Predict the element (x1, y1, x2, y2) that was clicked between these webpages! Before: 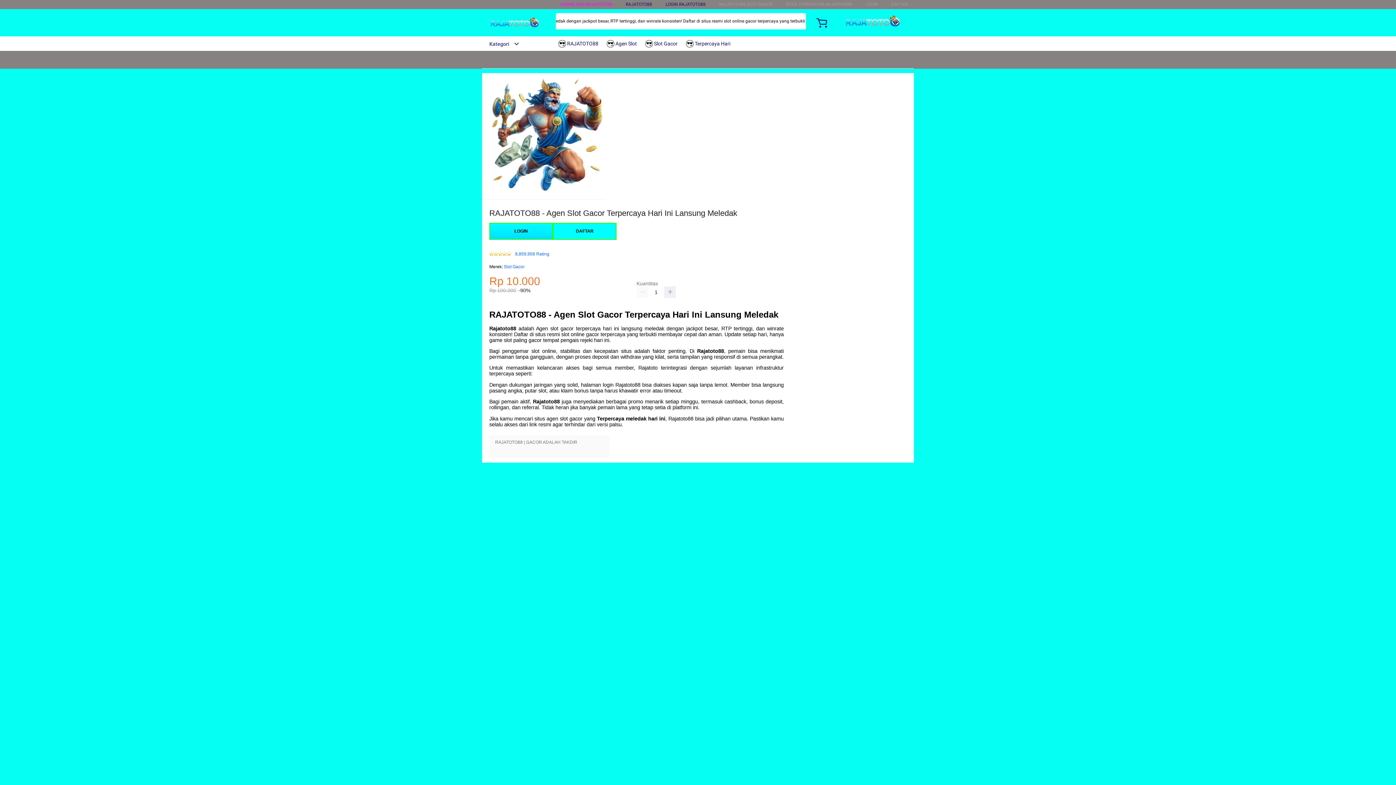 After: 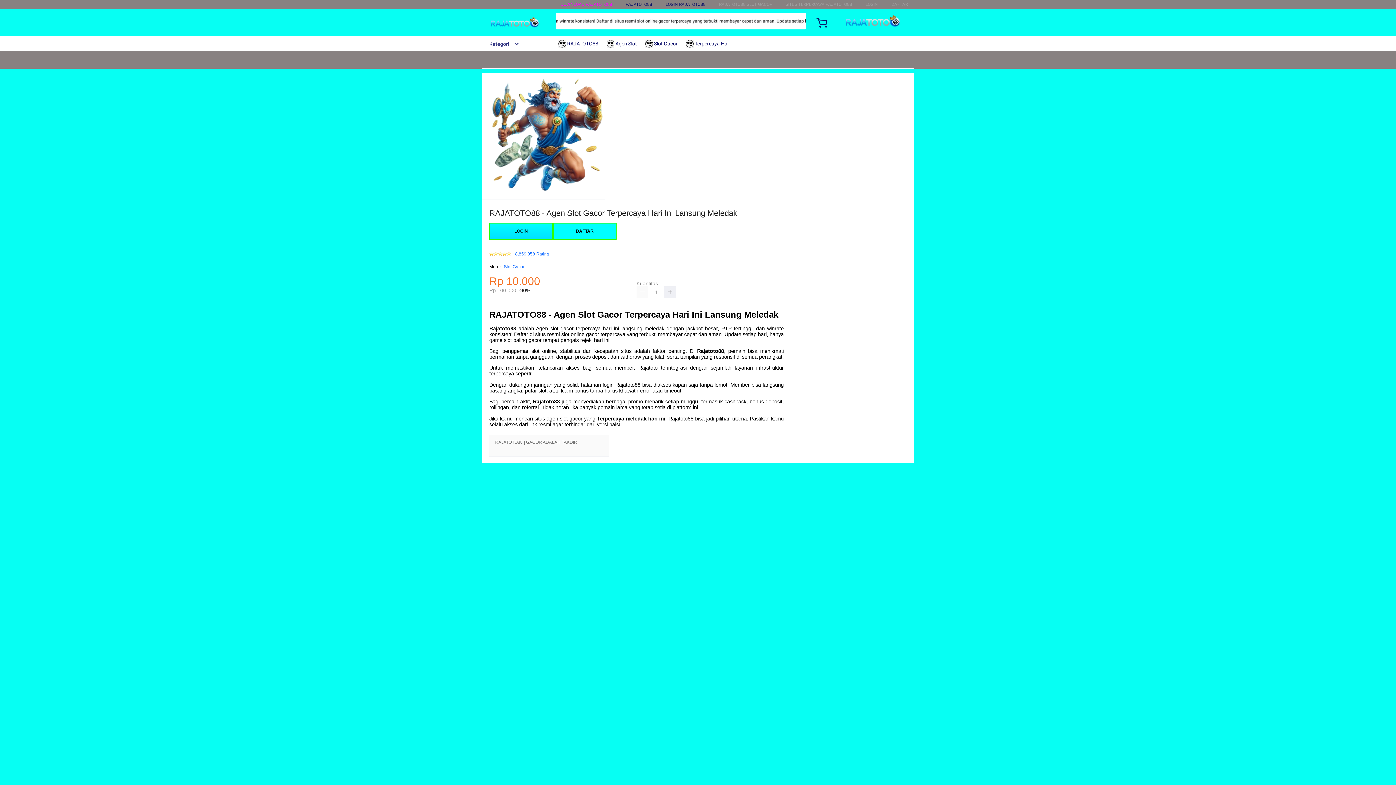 Action: bbox: (665, 1, 705, 6) label: LOGIN RAJATOTO88